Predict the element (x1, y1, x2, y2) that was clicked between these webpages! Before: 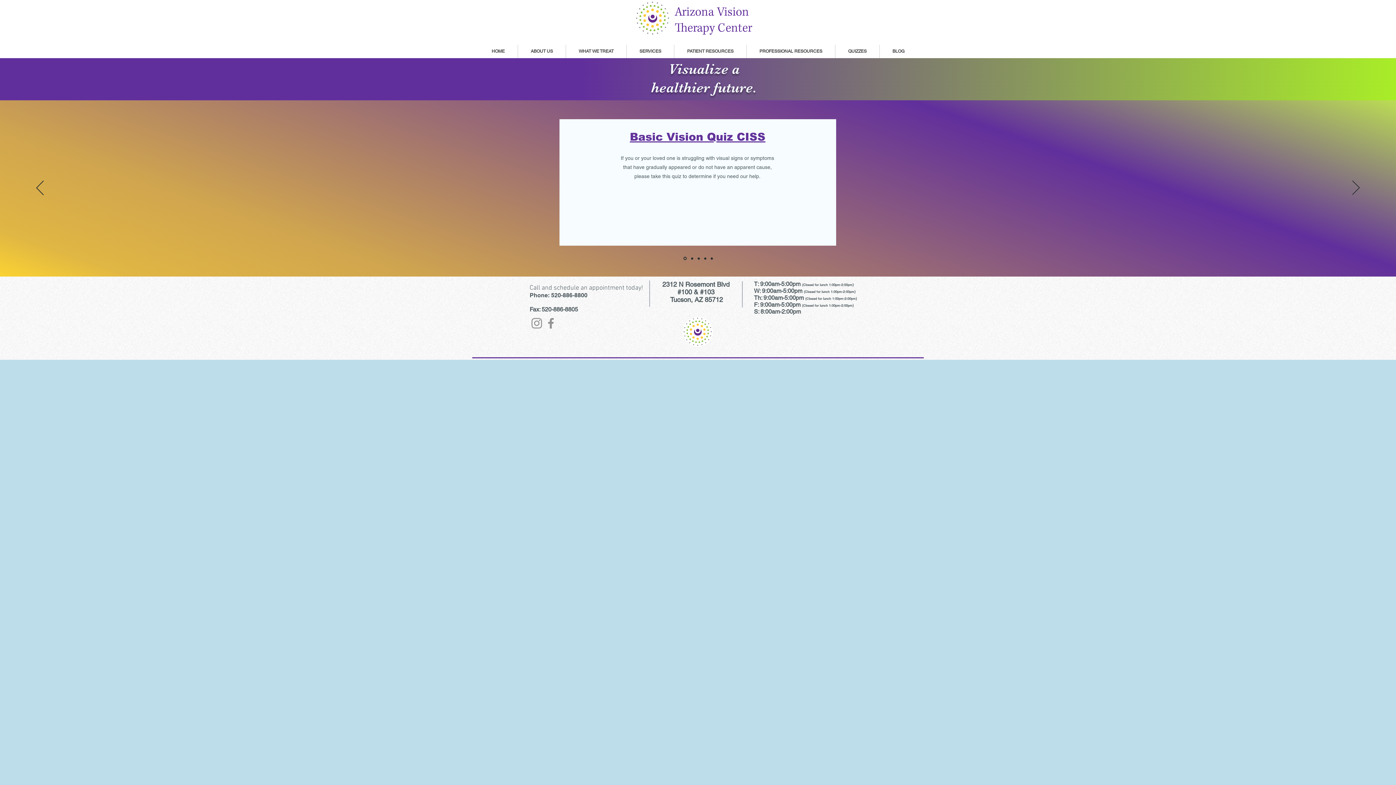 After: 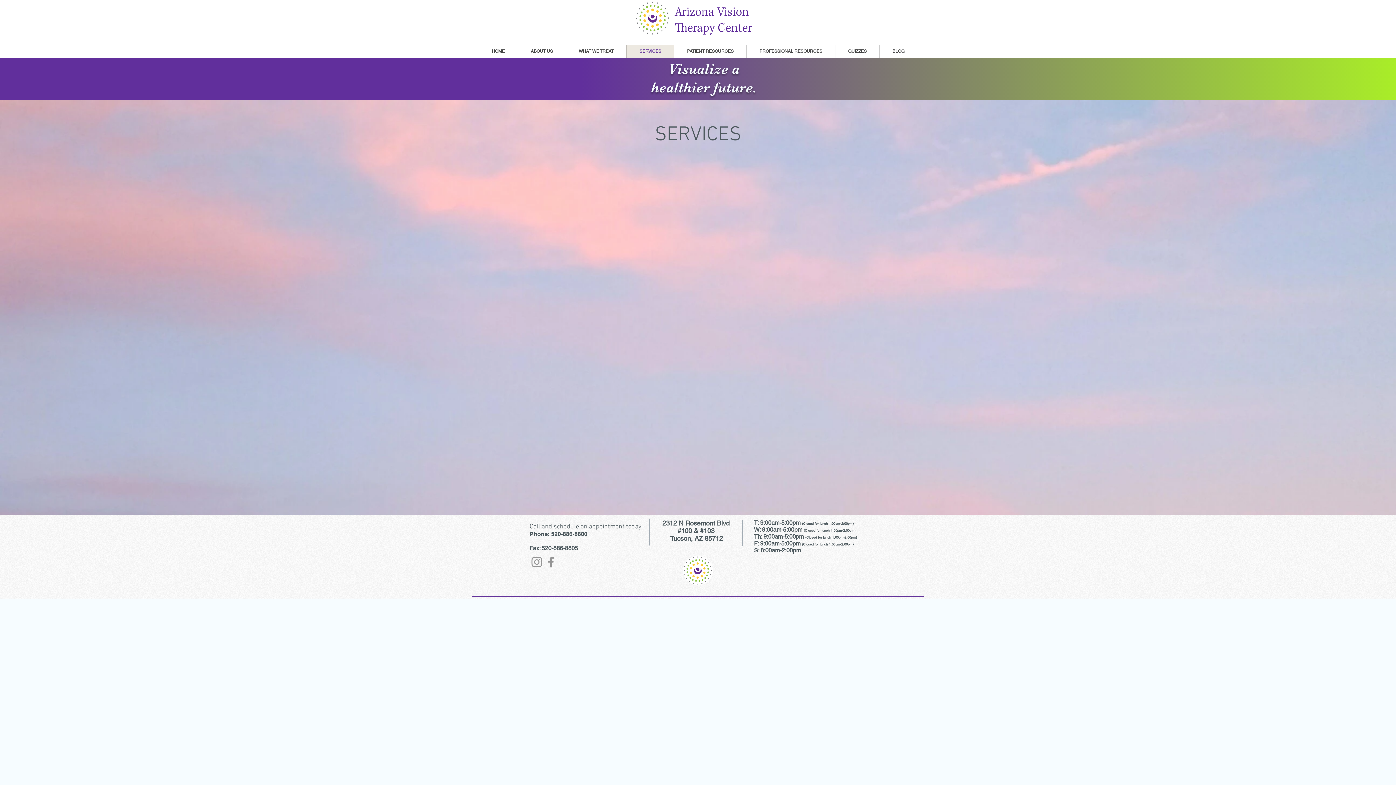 Action: bbox: (626, 44, 674, 58) label: SERVICES